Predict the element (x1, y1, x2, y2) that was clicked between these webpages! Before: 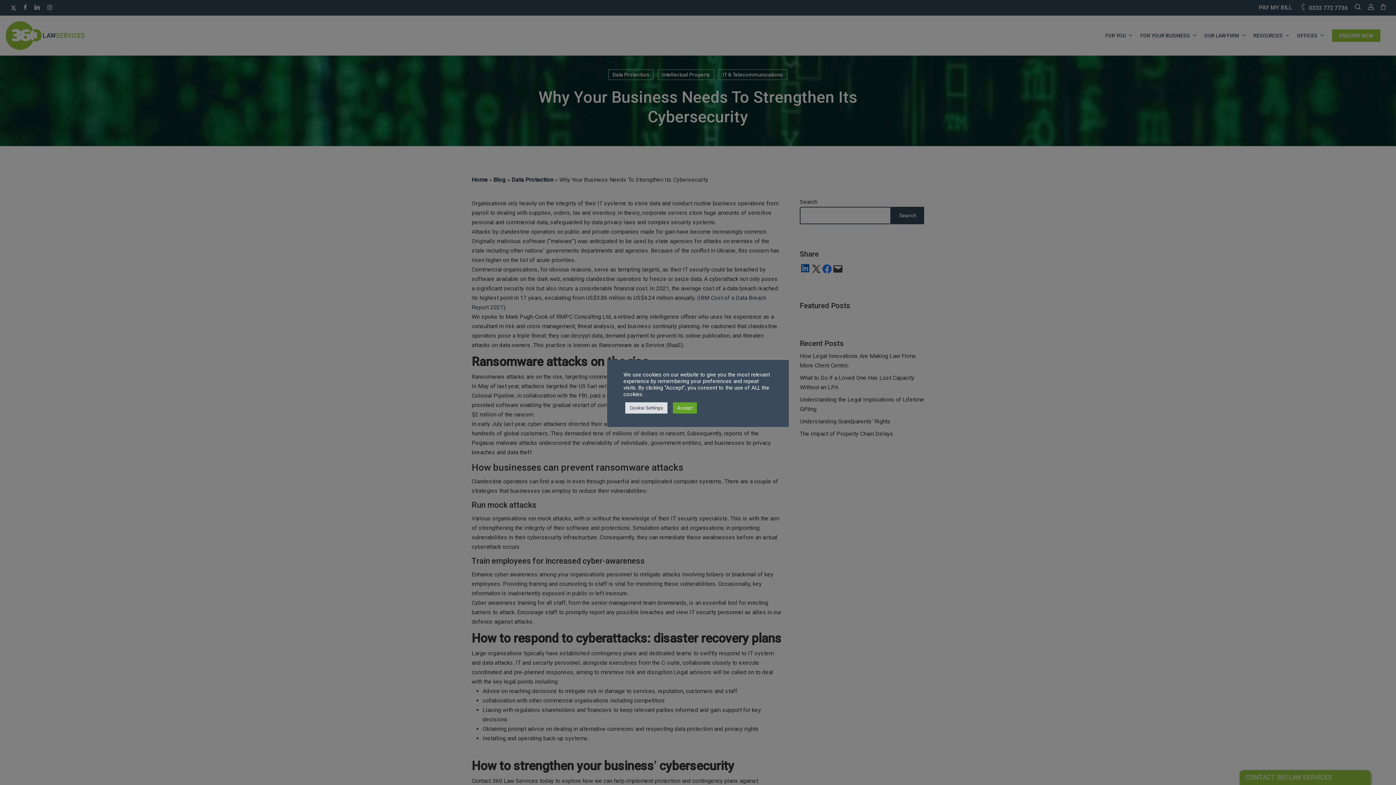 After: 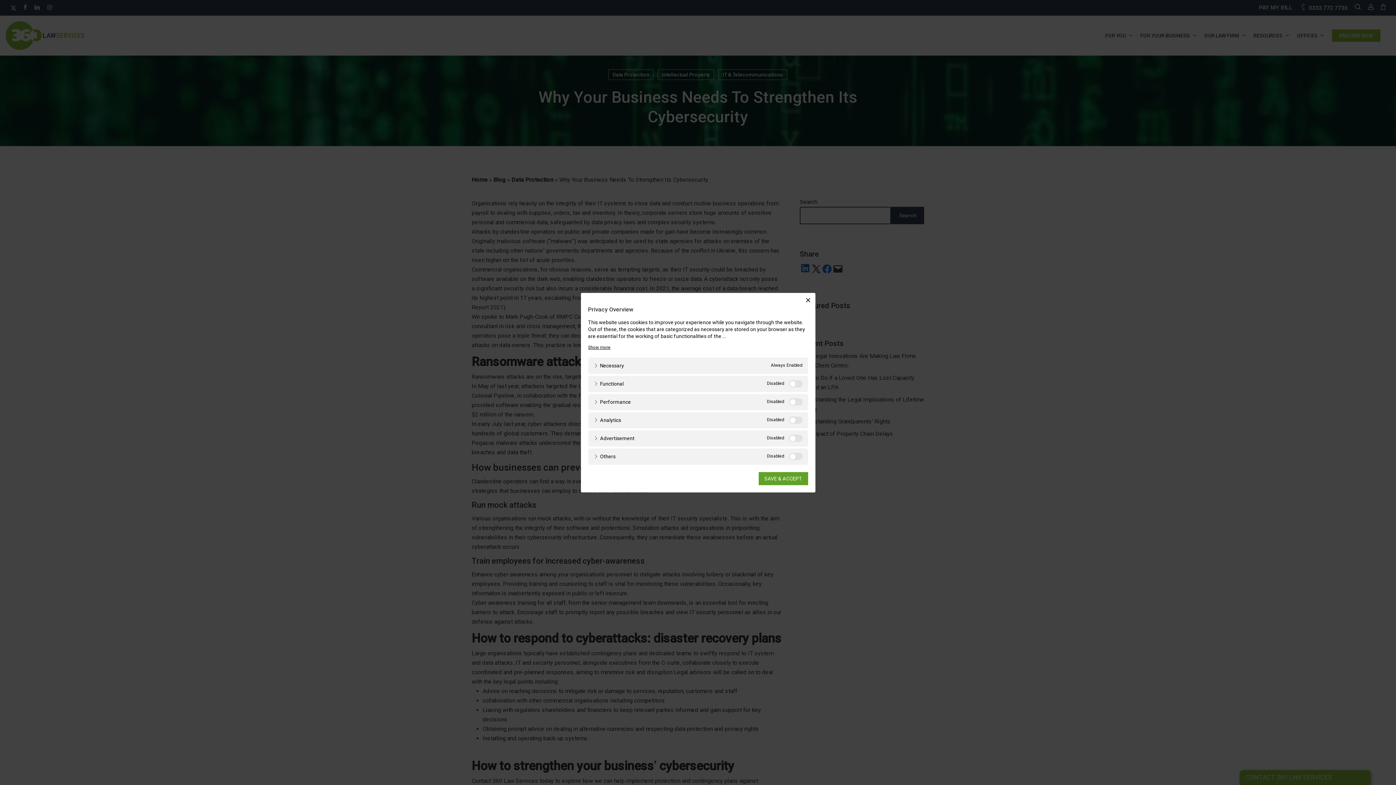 Action: bbox: (625, 402, 667, 413) label: Cookie Settings